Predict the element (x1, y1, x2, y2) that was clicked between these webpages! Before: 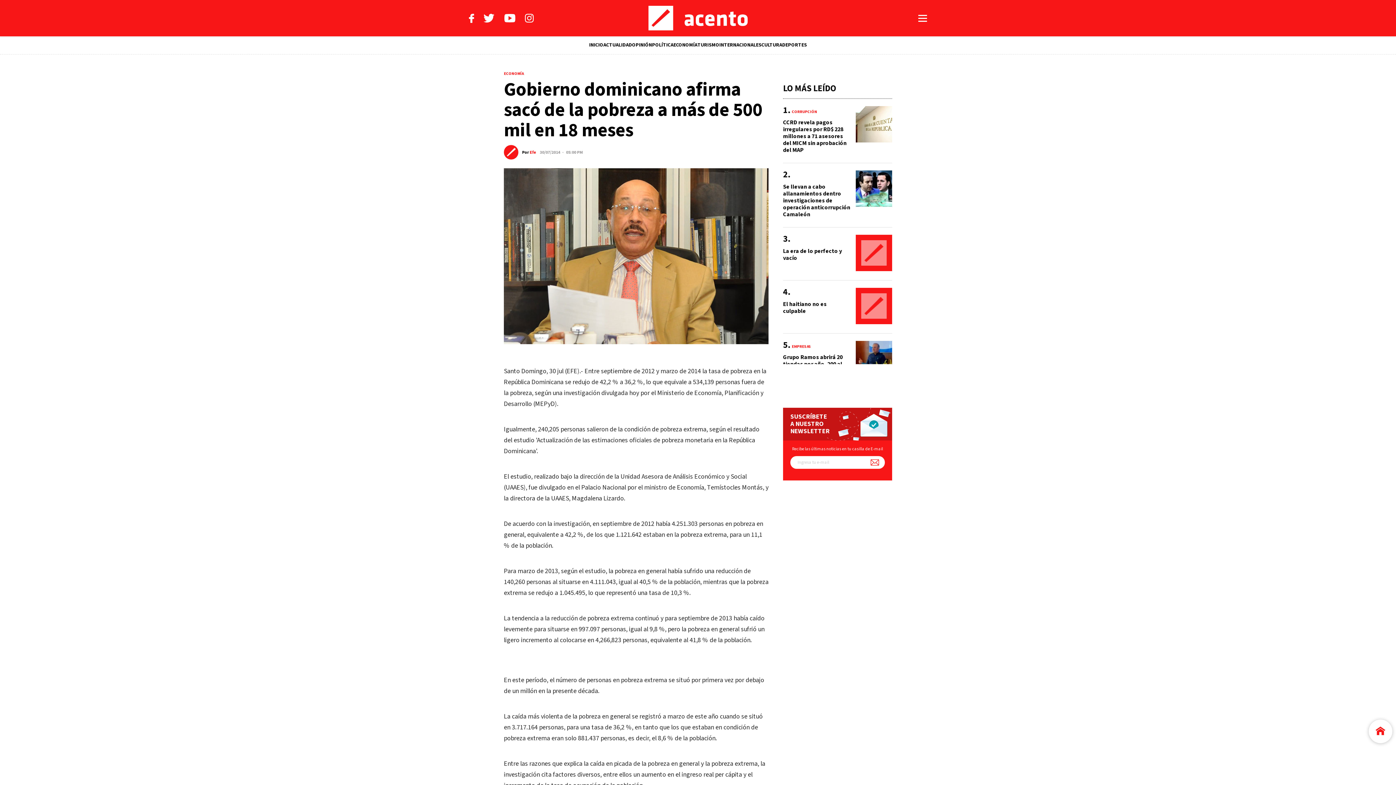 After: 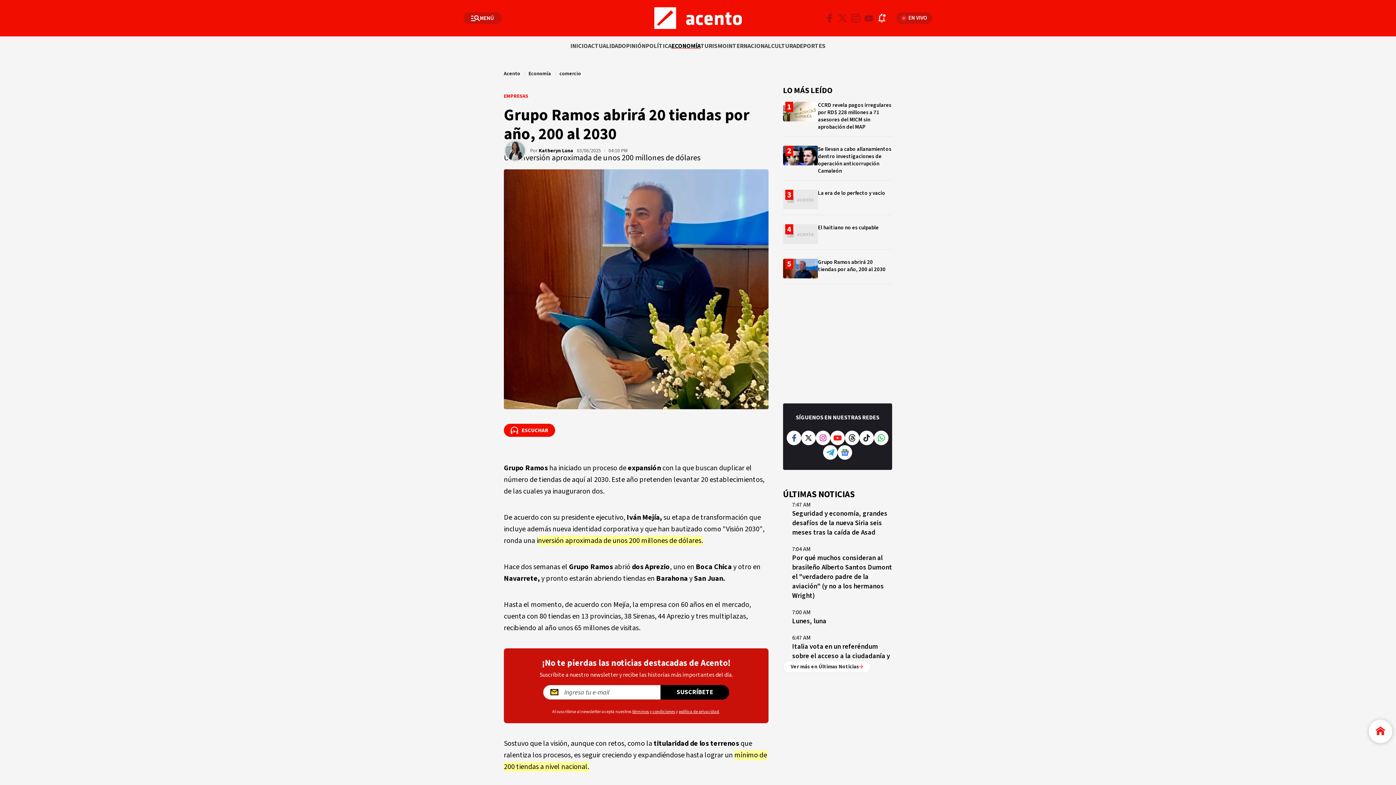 Action: bbox: (783, 341, 892, 386)